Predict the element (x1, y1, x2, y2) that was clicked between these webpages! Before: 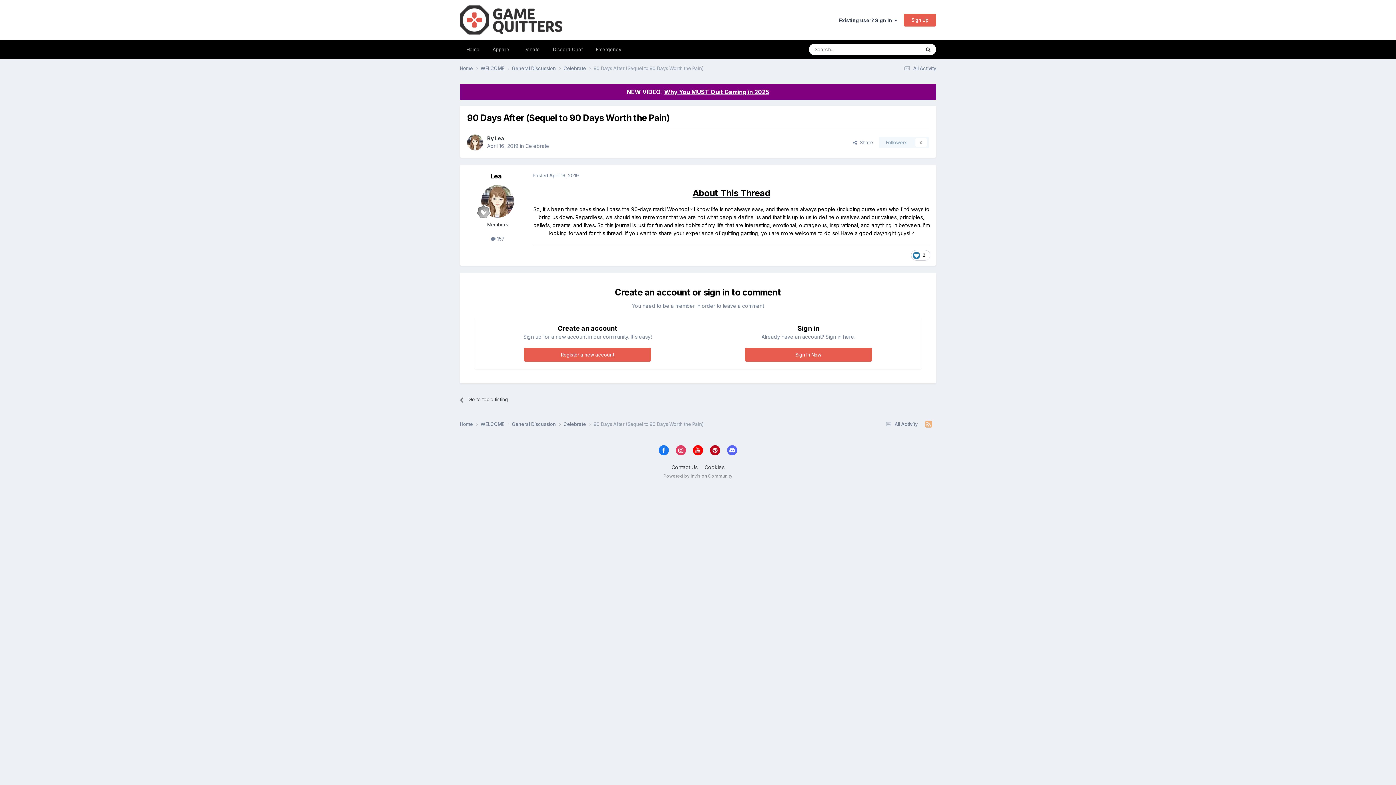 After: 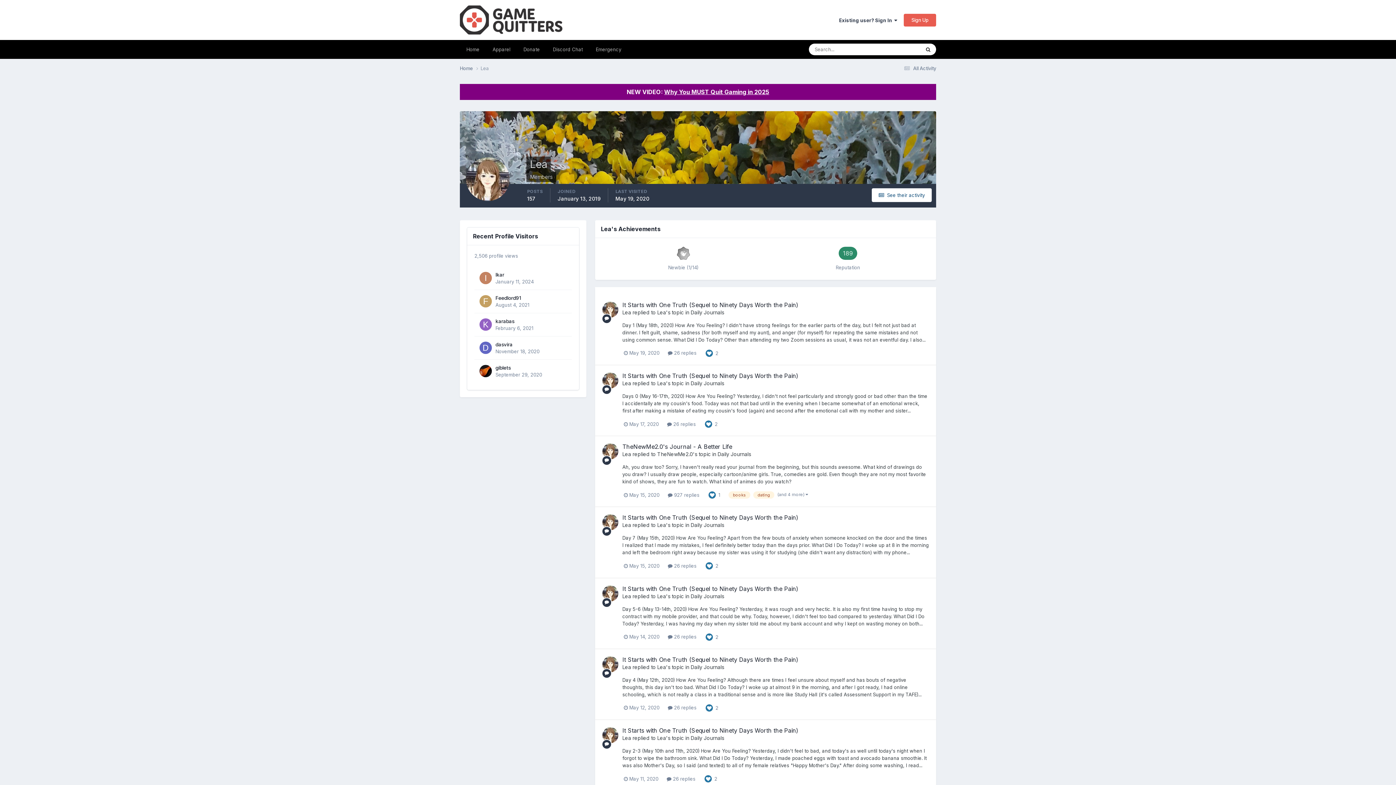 Action: bbox: (481, 185, 514, 217)